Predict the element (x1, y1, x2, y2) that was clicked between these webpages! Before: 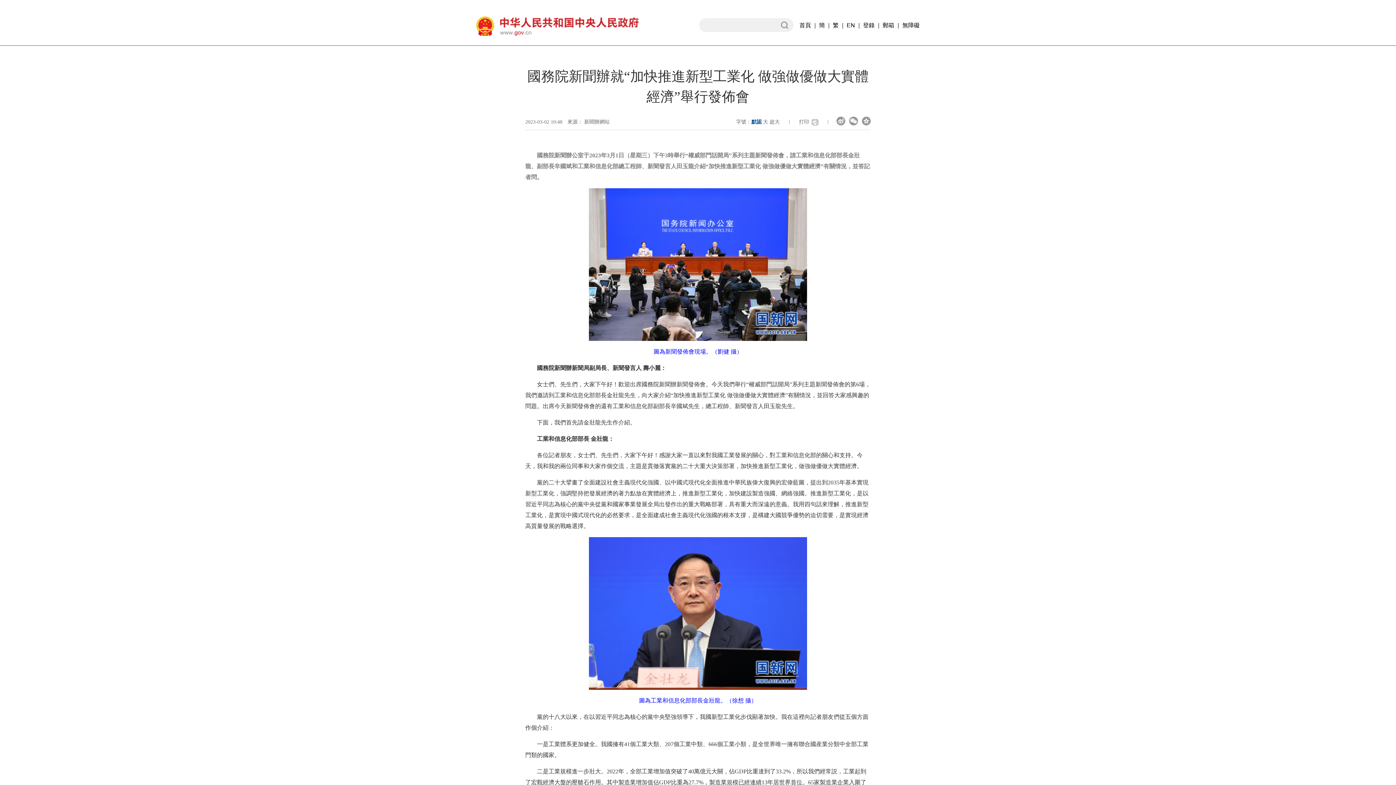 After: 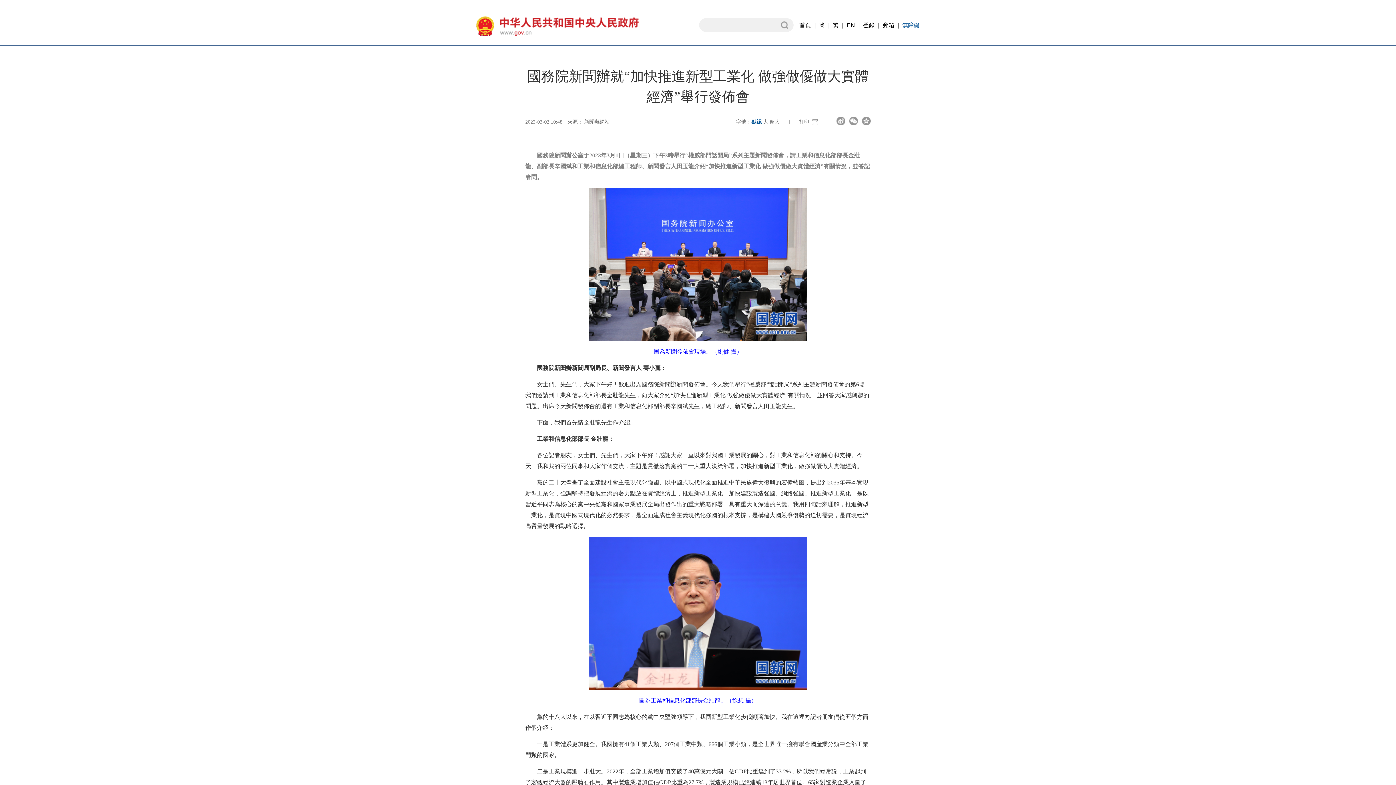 Action: label: 無障礙 bbox: (902, 22, 920, 28)